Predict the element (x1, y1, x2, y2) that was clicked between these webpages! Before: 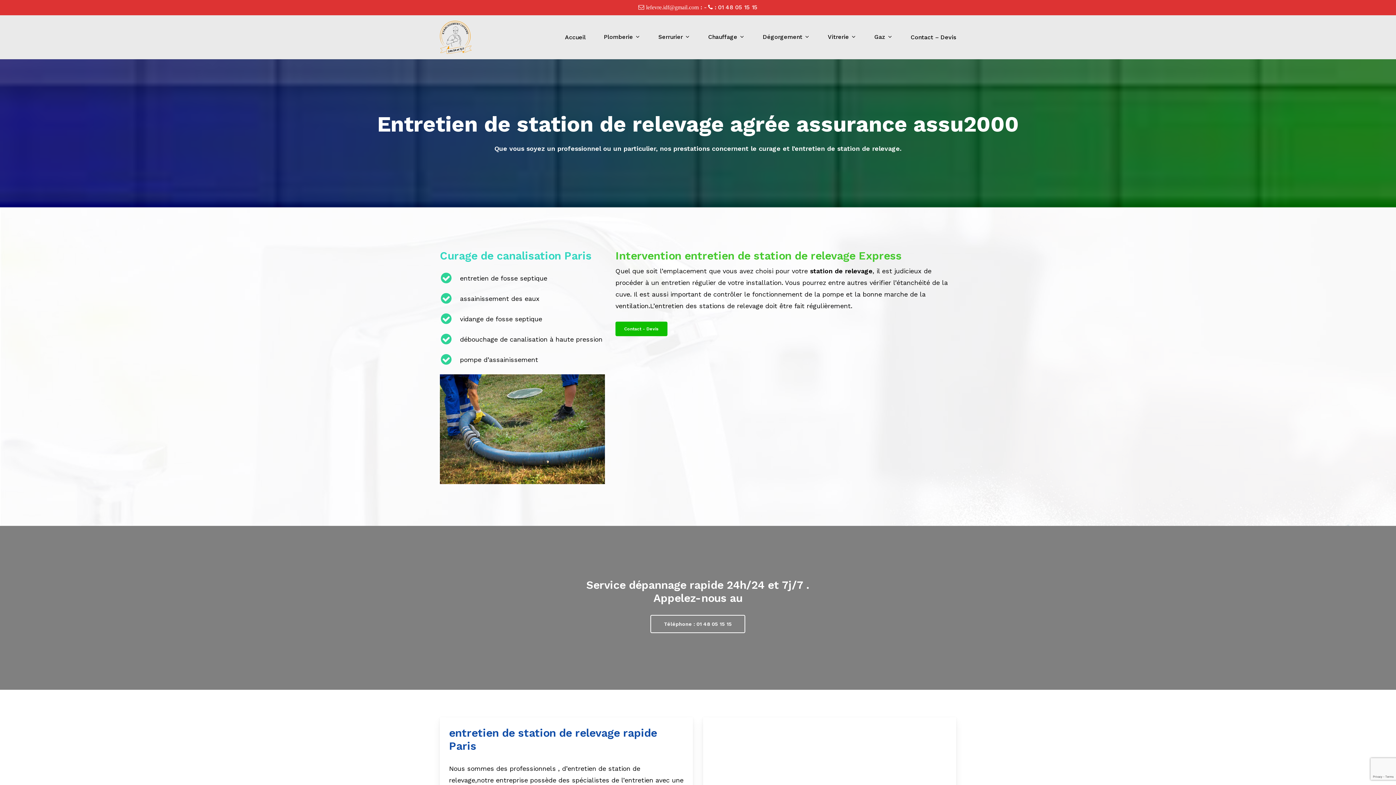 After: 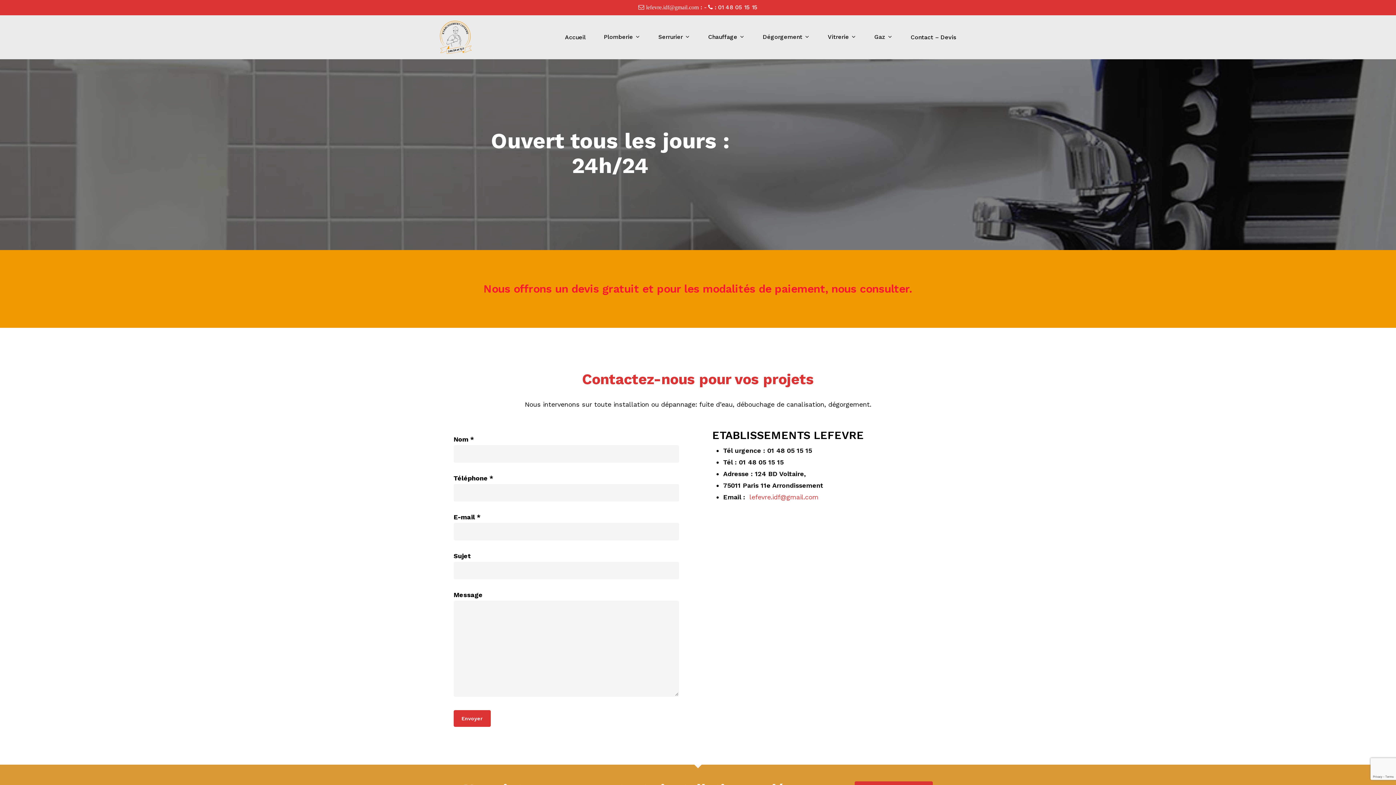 Action: label: Contact - Devis bbox: (615, 321, 667, 336)